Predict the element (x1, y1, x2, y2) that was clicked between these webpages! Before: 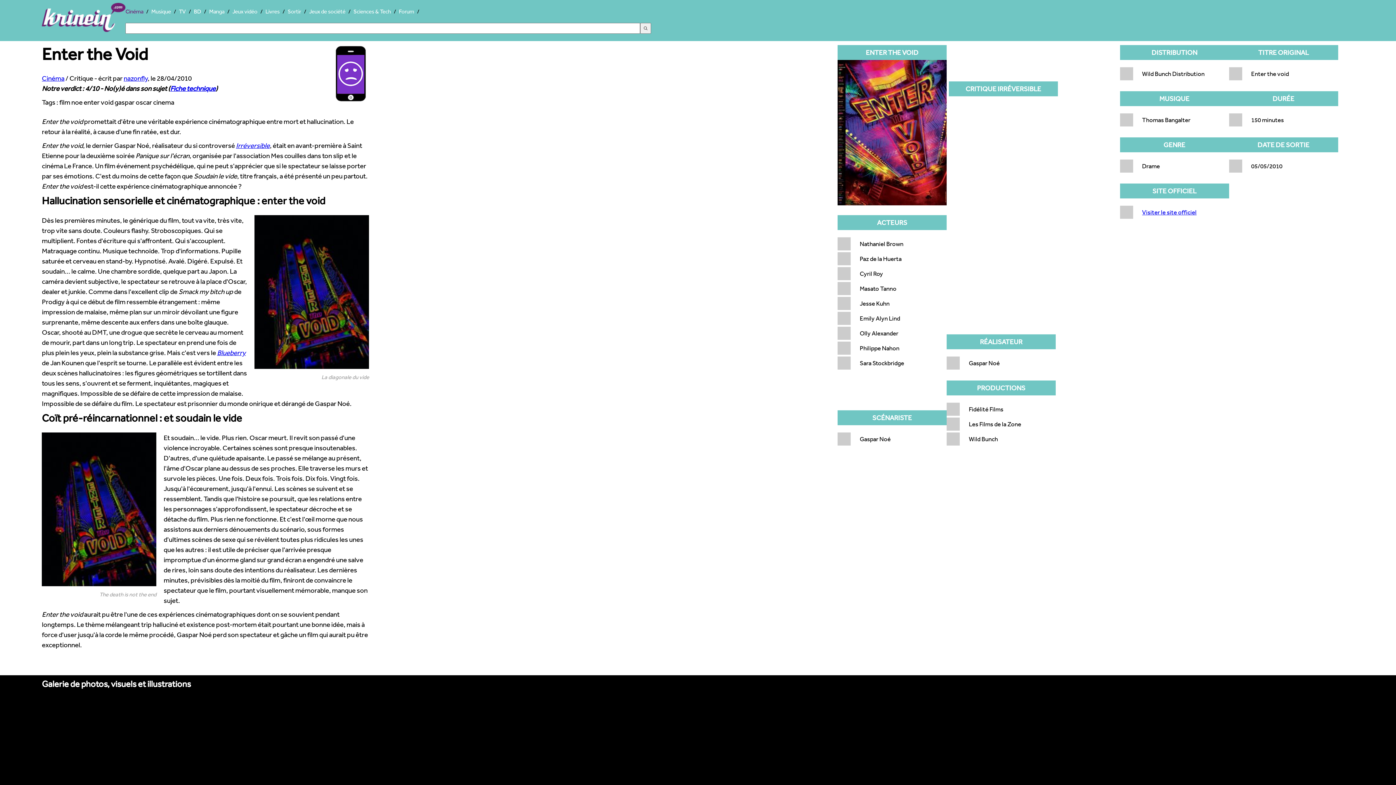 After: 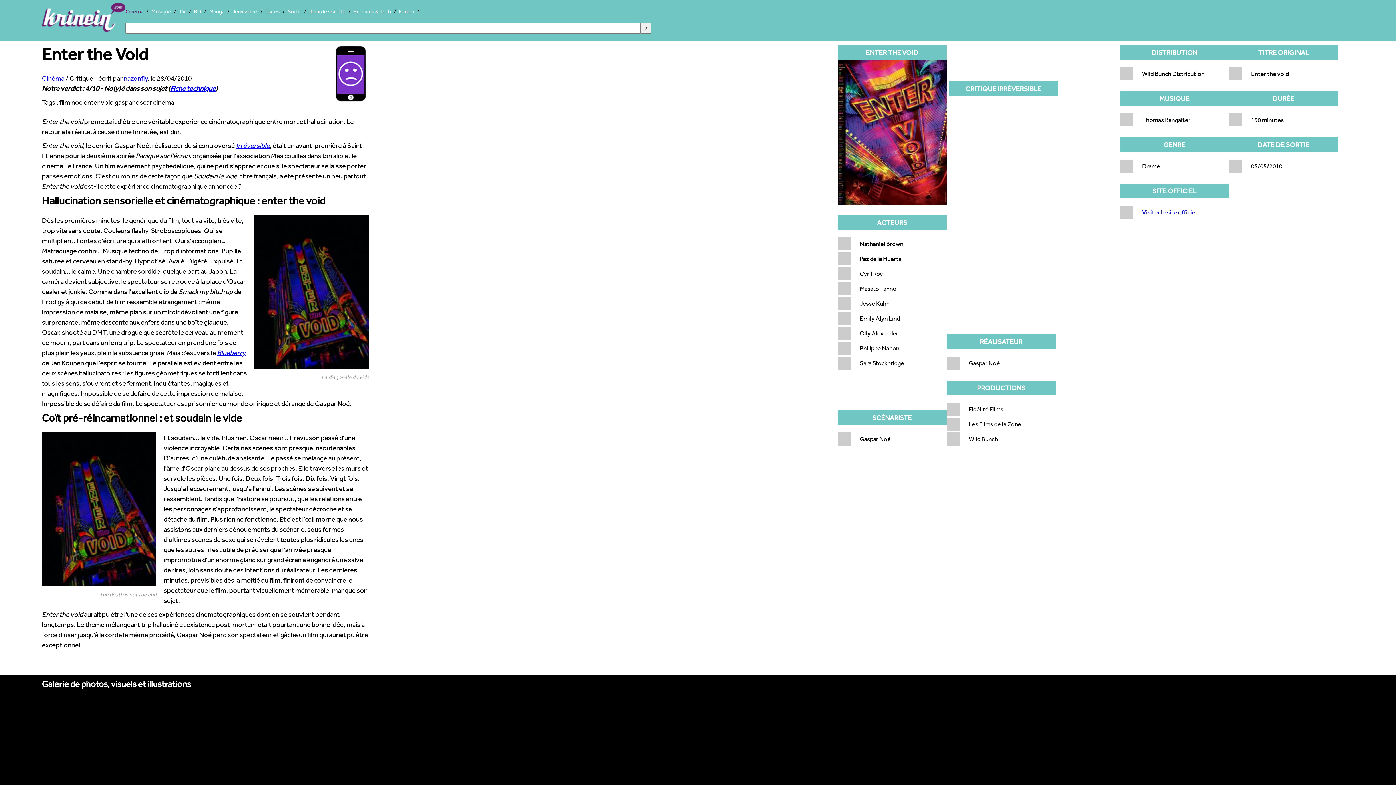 Action: label: Visiter le site officiel bbox: (1142, 208, 1196, 216)